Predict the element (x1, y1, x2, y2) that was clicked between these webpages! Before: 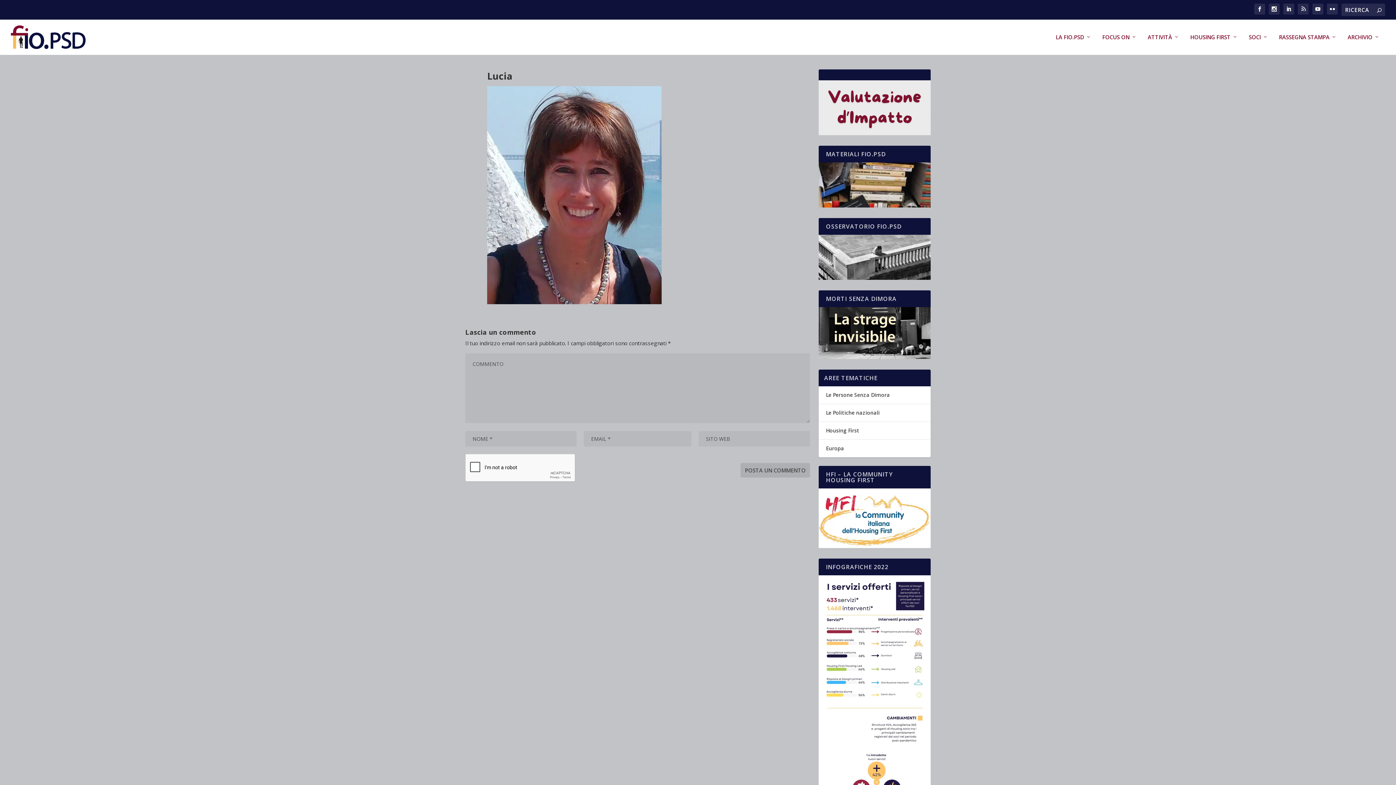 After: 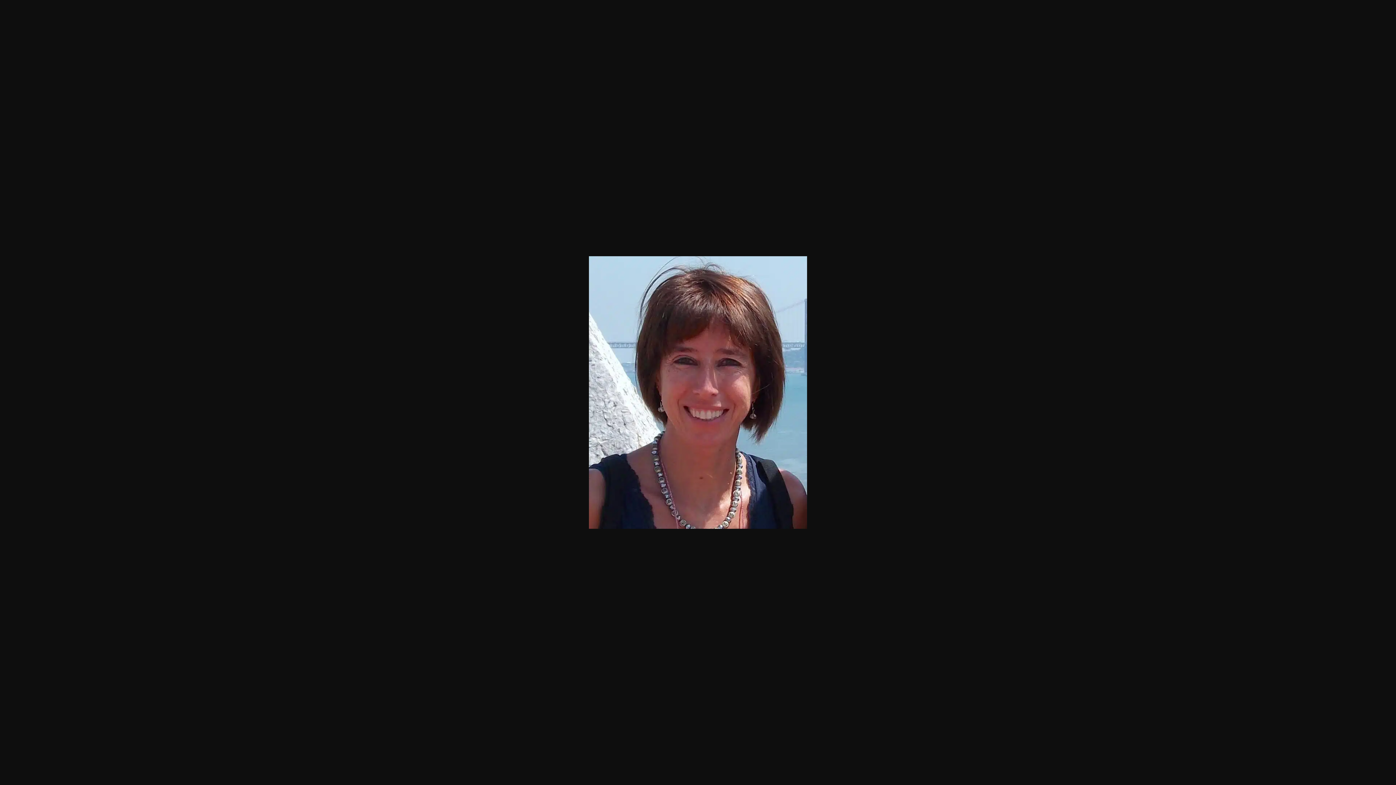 Action: bbox: (487, 298, 661, 305)